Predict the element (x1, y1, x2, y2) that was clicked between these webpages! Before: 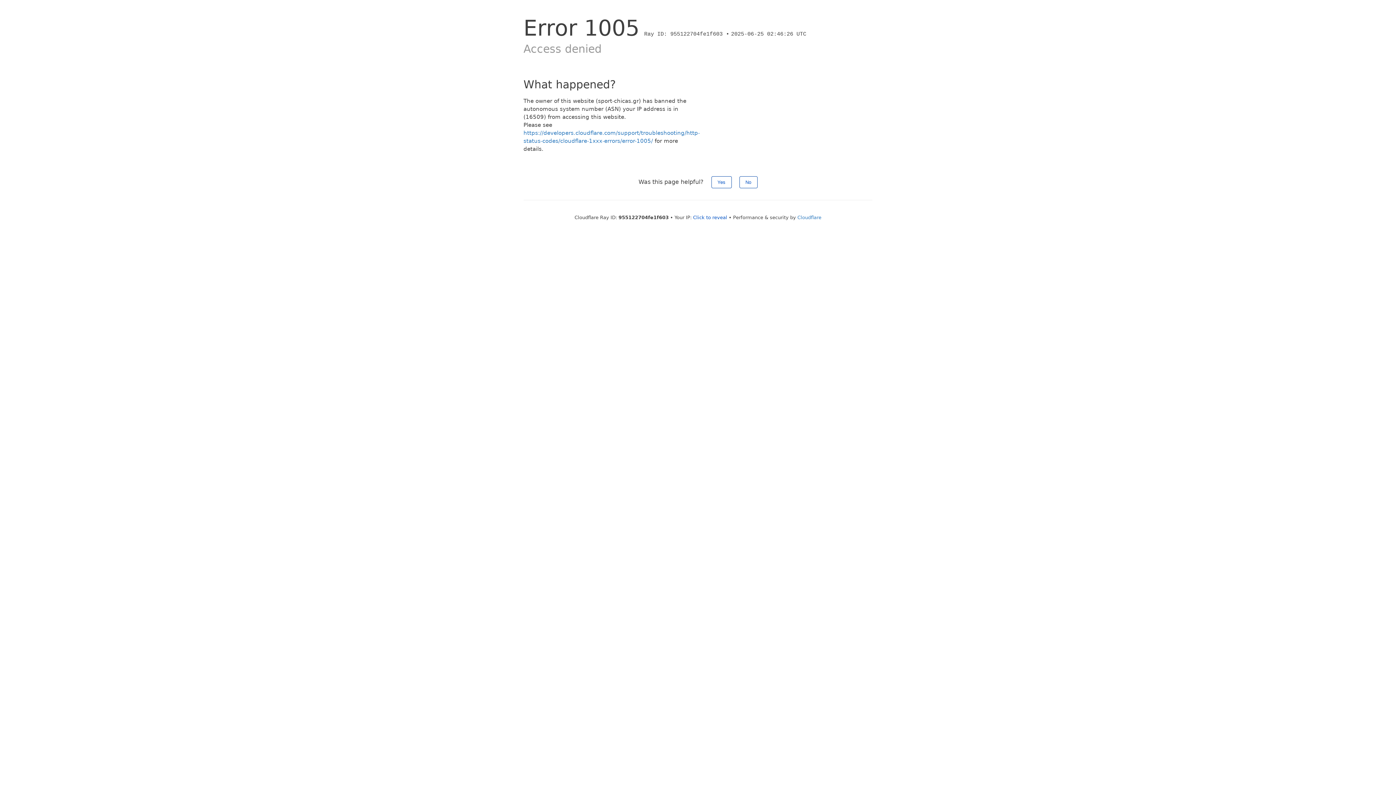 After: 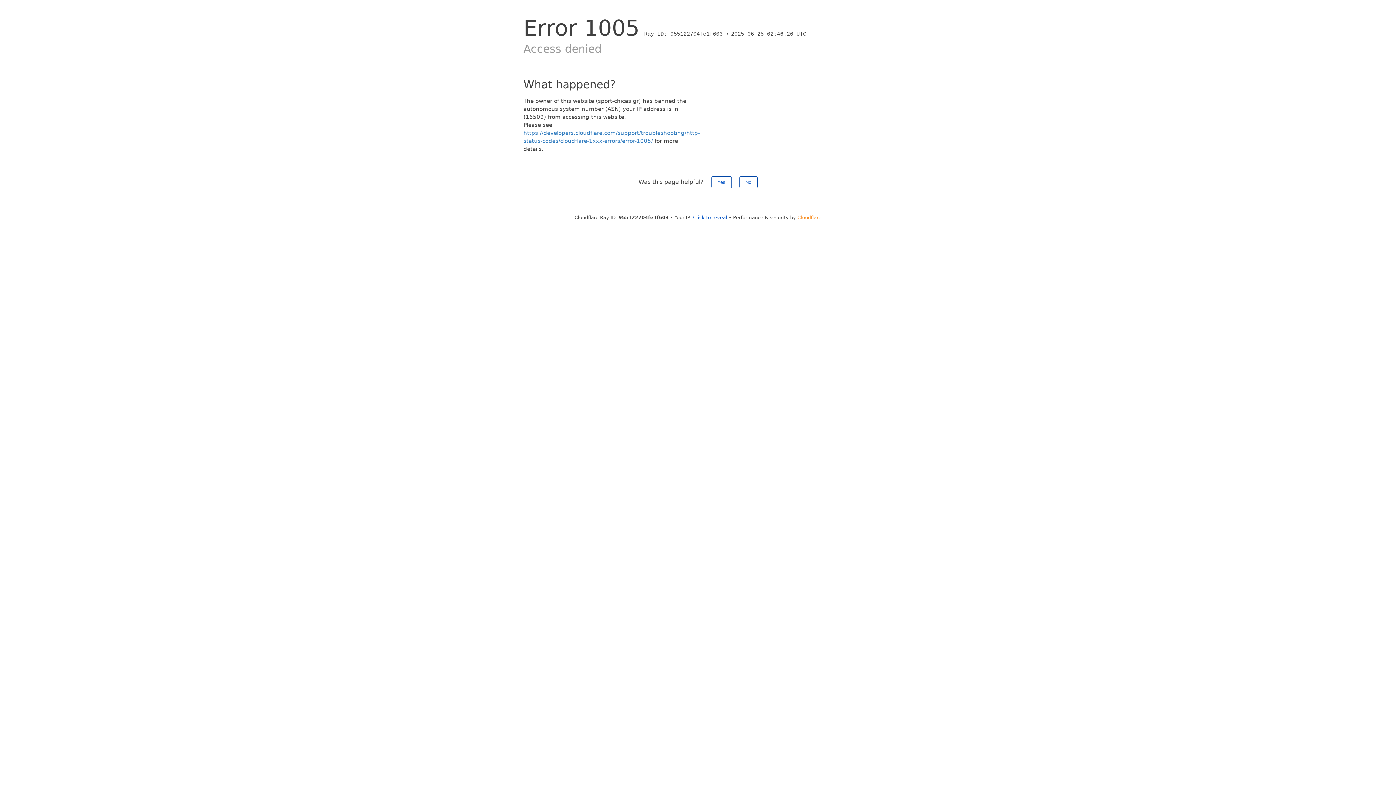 Action: label: Cloudflare bbox: (797, 214, 821, 220)